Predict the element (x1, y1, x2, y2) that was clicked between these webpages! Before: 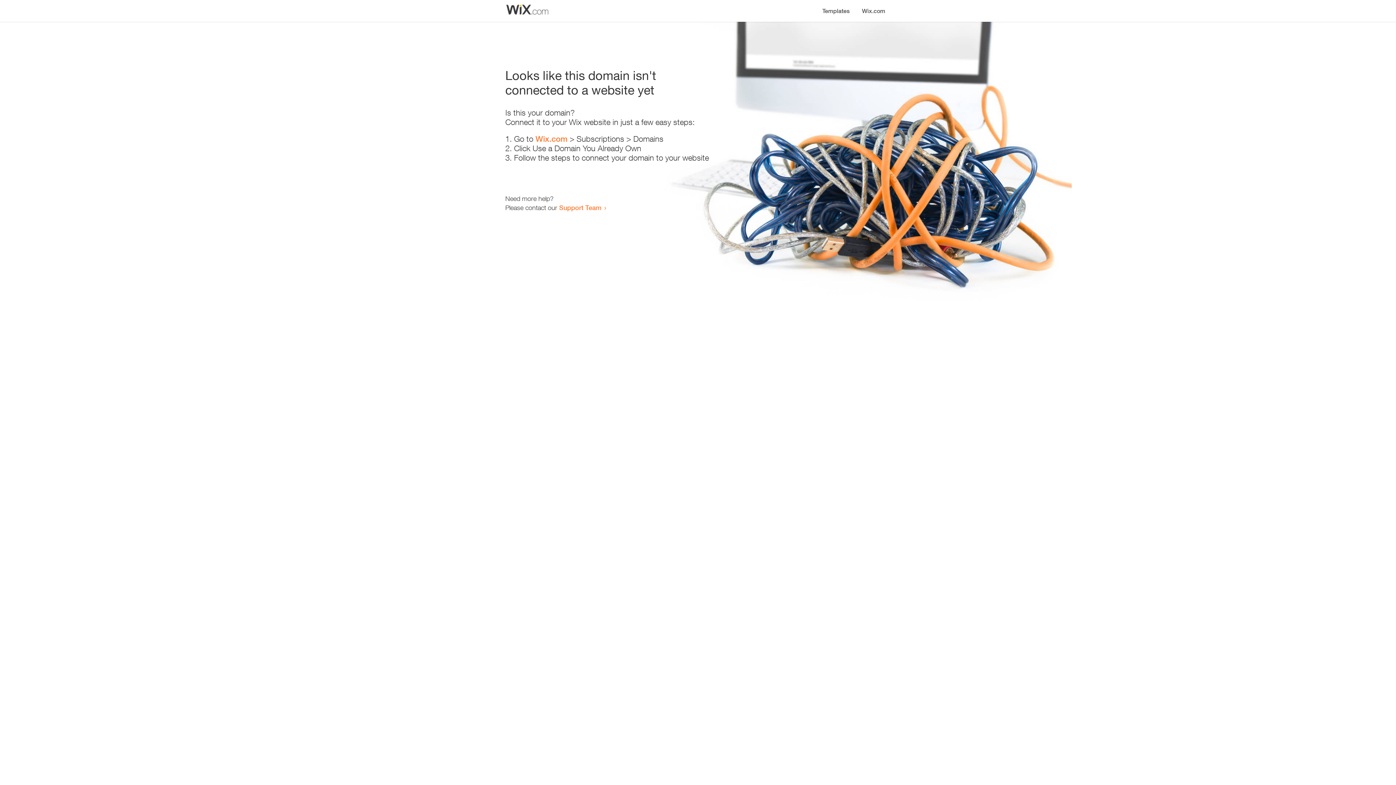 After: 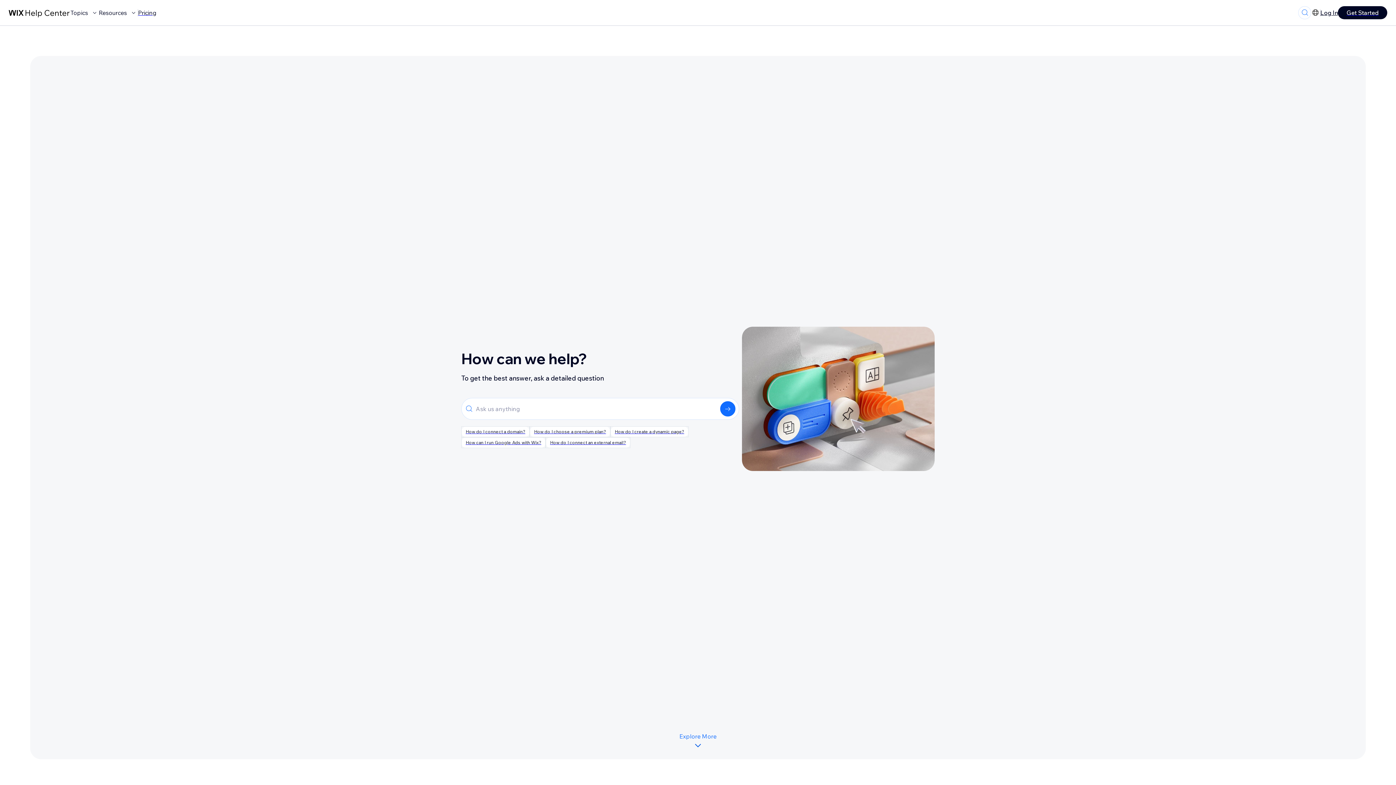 Action: bbox: (559, 203, 601, 211) label: Support Team